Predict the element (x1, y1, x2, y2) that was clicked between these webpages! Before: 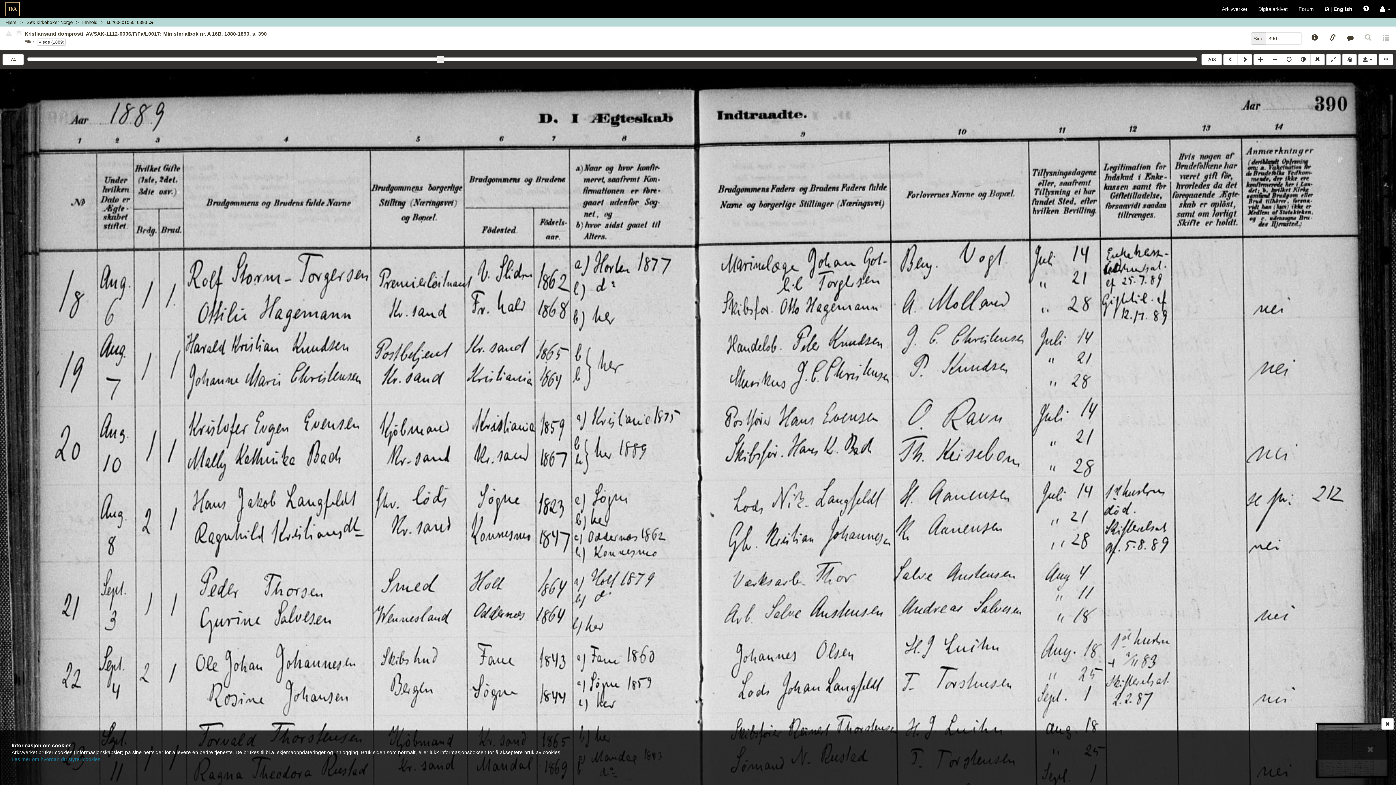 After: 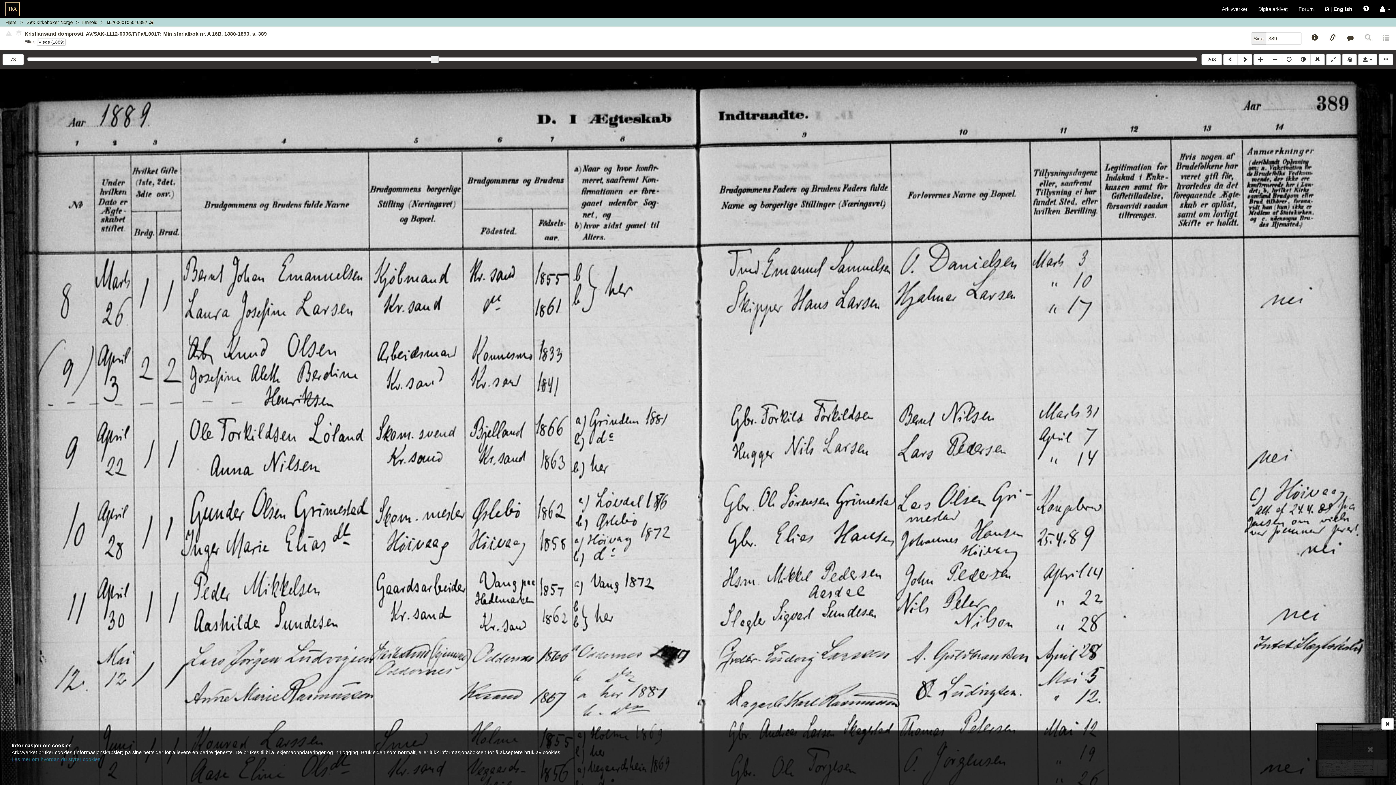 Action: bbox: (1223, 53, 1238, 65)